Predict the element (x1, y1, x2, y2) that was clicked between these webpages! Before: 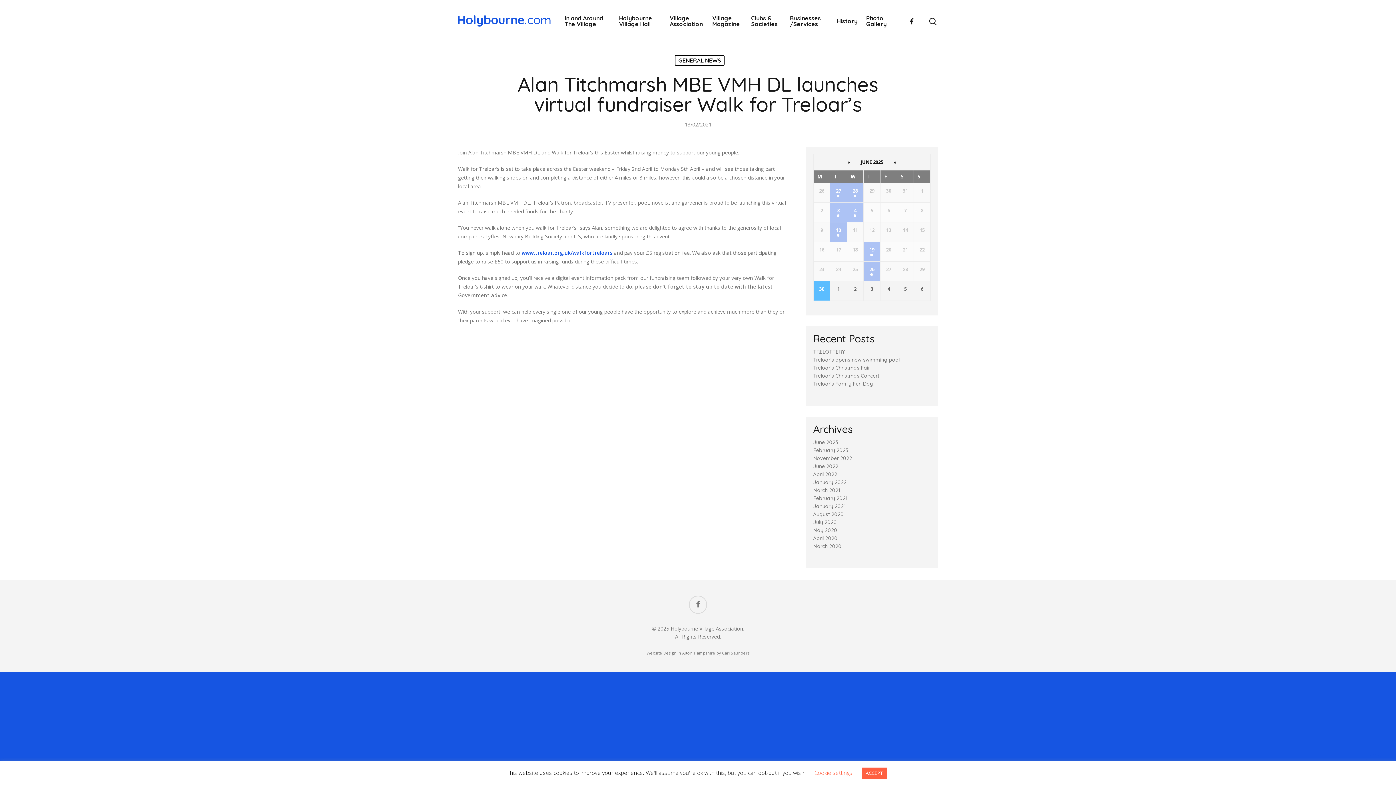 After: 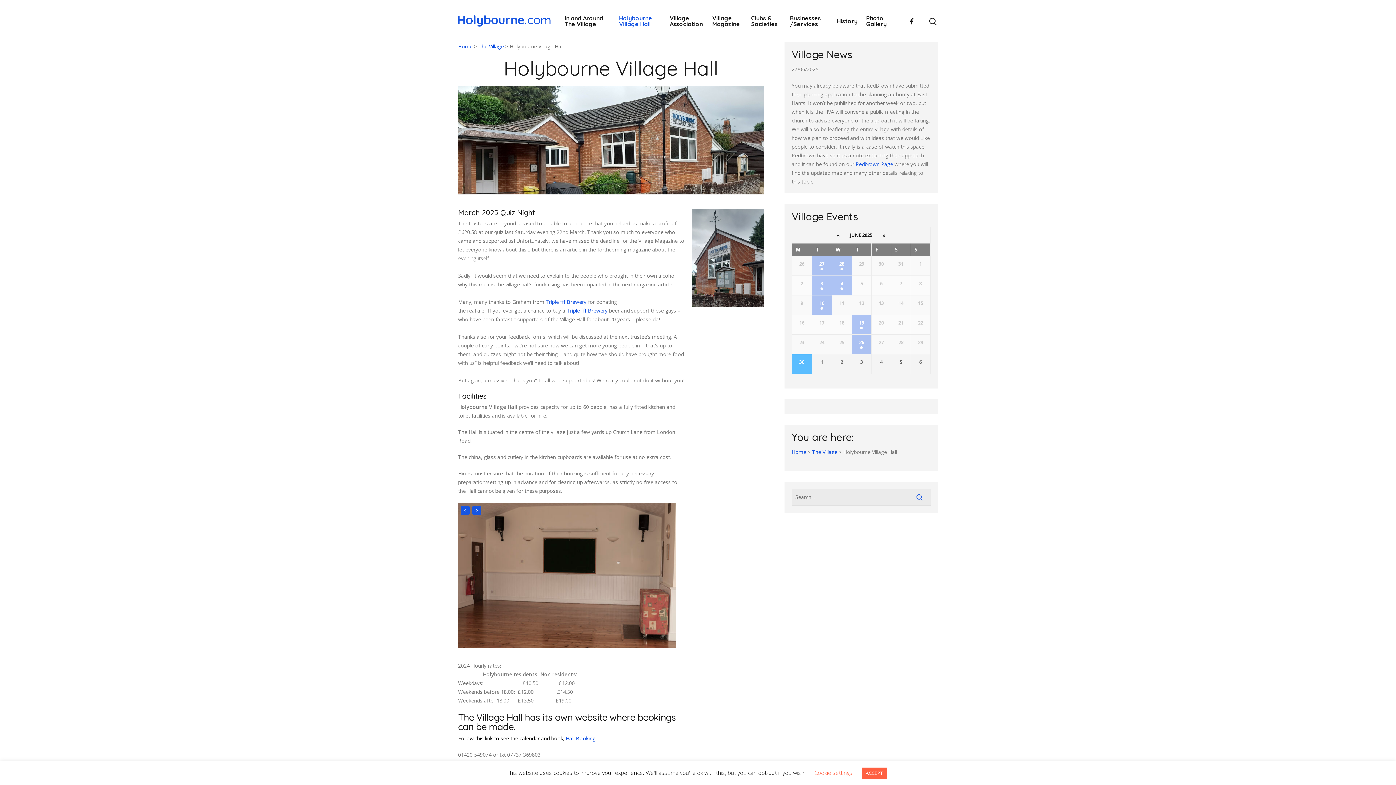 Action: label: Holybourne Village Hall bbox: (614, 15, 665, 26)